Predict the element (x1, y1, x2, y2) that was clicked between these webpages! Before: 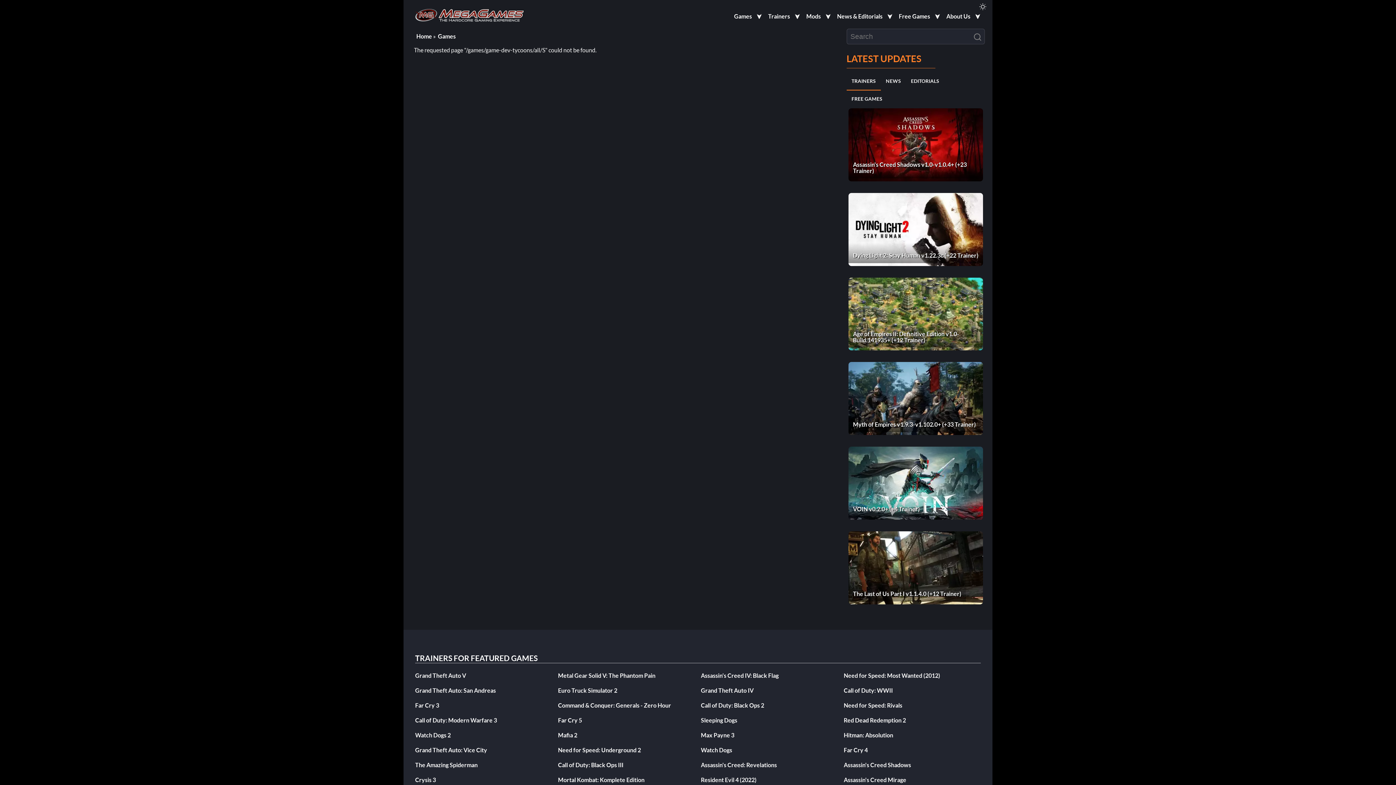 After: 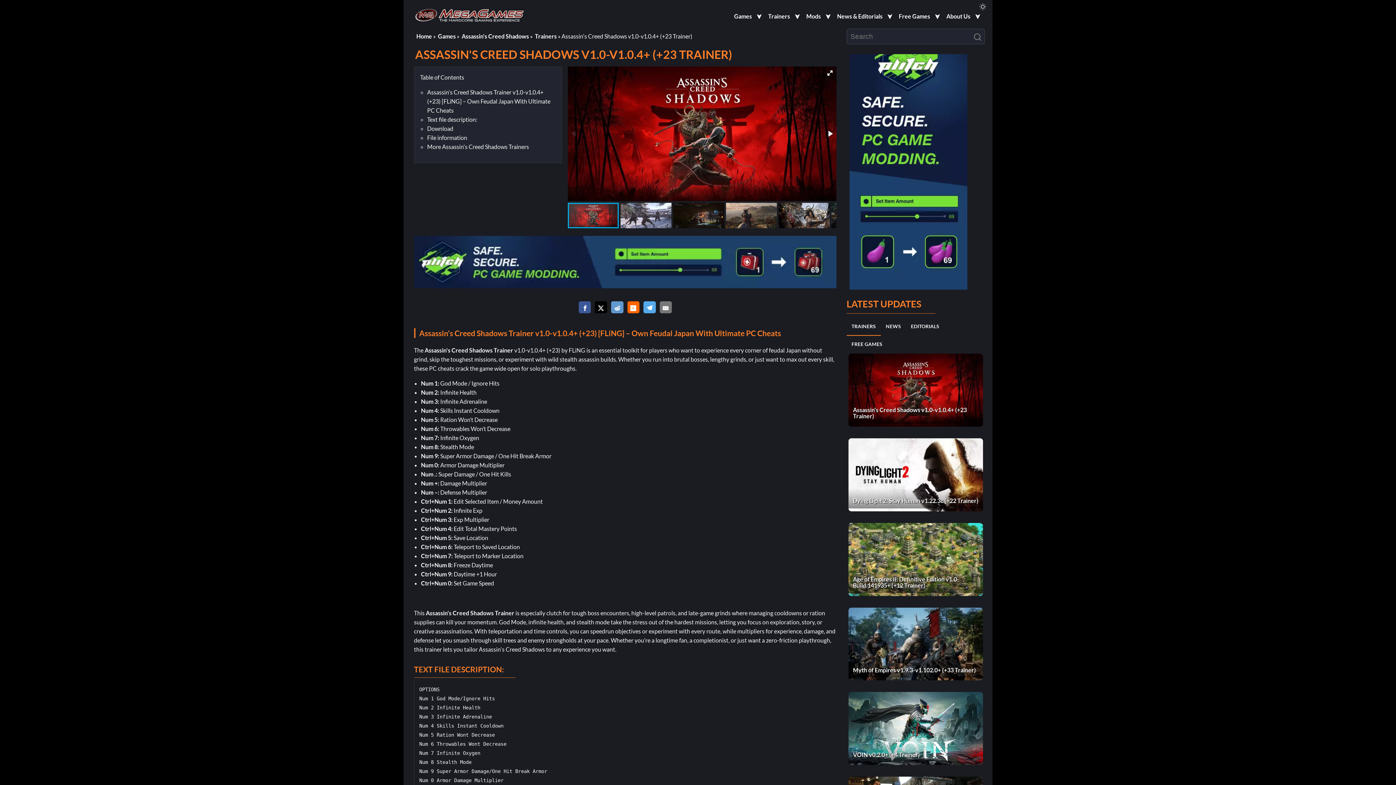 Action: label: Assassin's Creed Shadows v1.0-v1.0.4+ (+23 Trainer) bbox: (848, 108, 983, 181)